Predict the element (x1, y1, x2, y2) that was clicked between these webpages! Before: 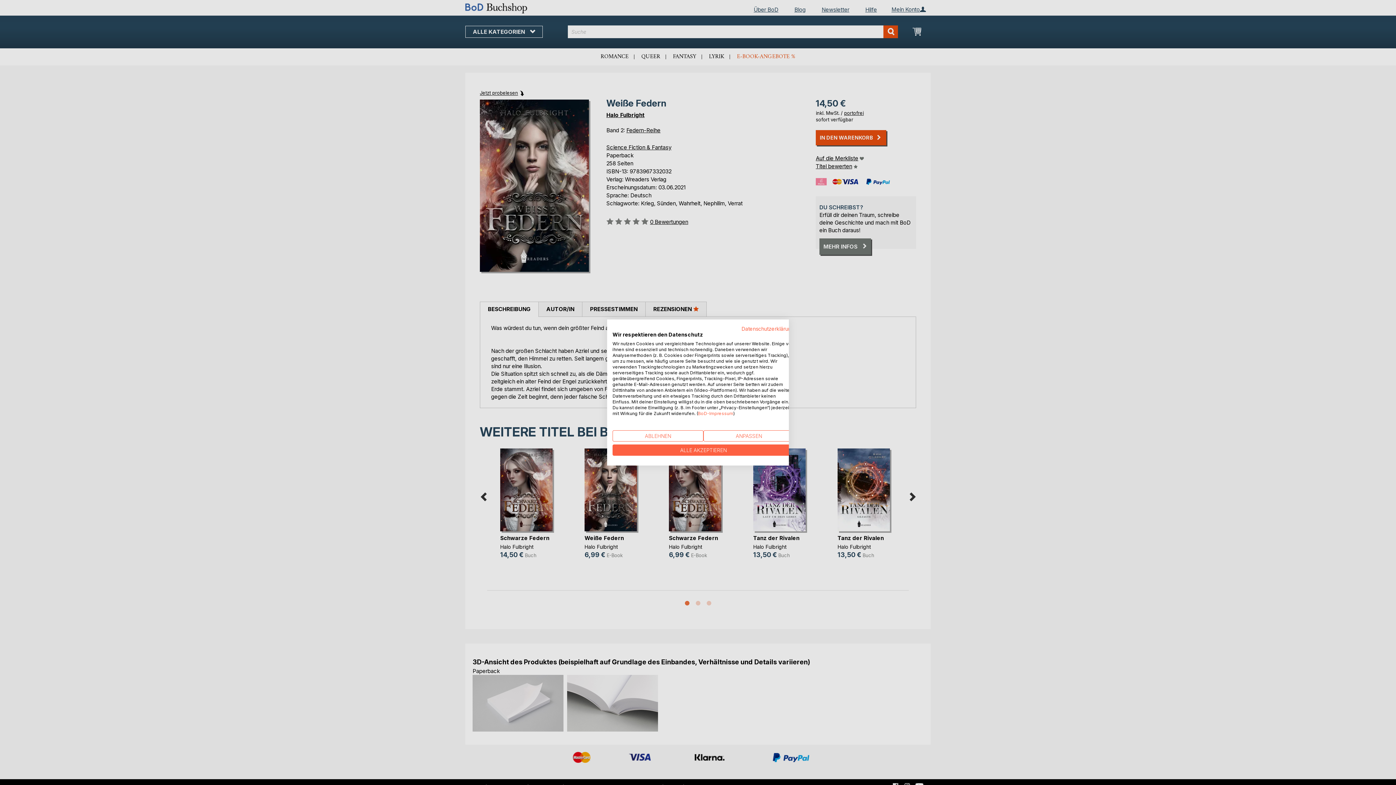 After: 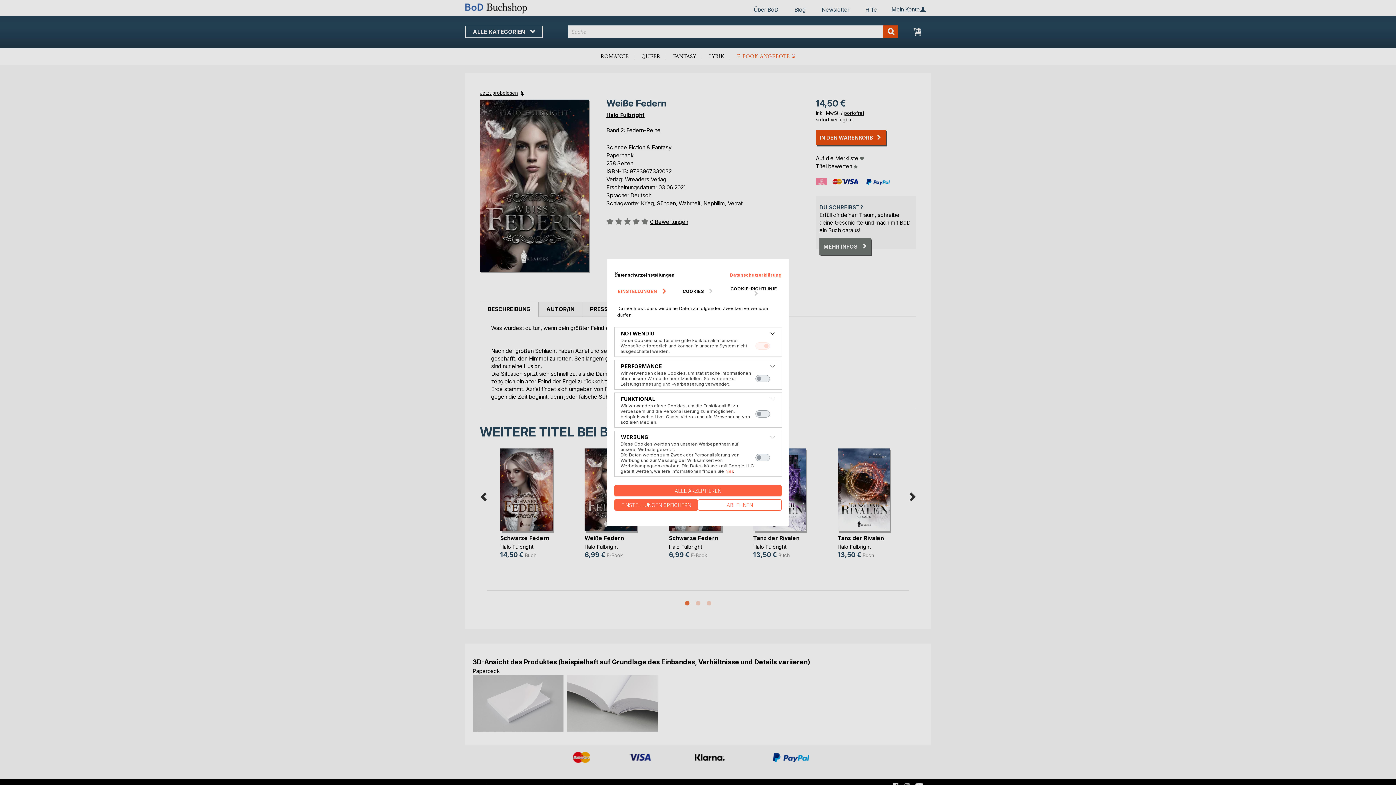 Action: bbox: (703, 430, 794, 441) label: cookie Einstellungen anpassen